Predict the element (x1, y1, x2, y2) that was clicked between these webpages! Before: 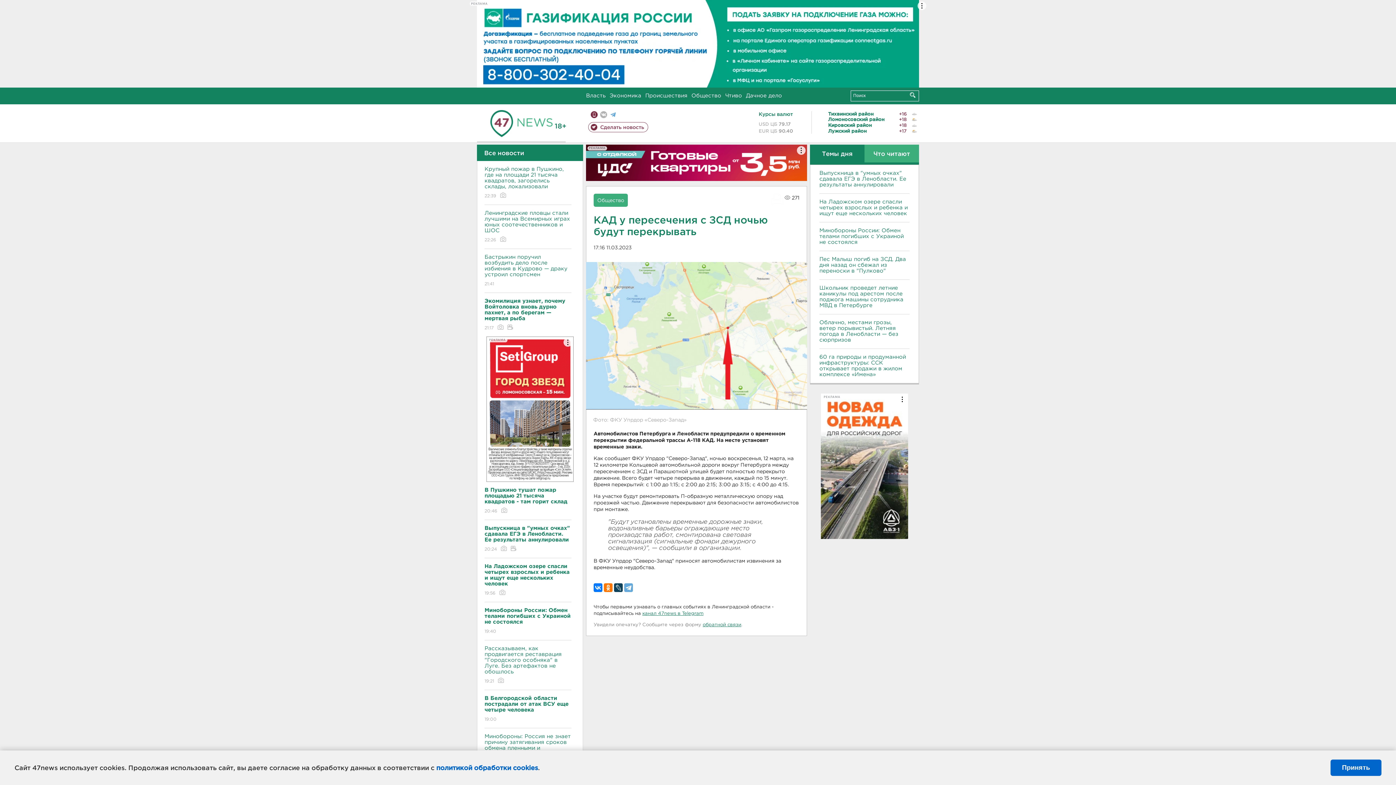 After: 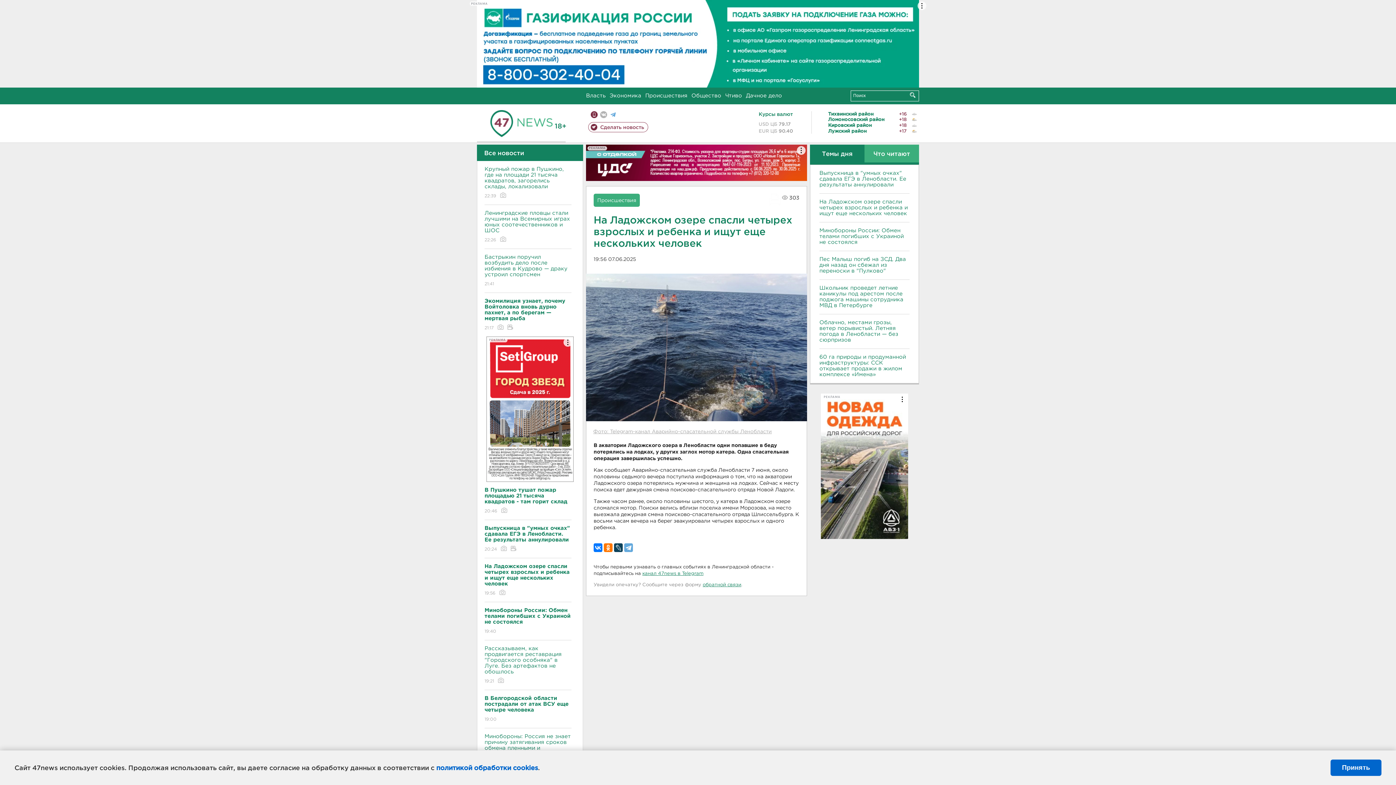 Action: bbox: (819, 199, 909, 216) label: На Ладожском озере спасли четырех взрослых и ребенка и ищут еще нескольких человек